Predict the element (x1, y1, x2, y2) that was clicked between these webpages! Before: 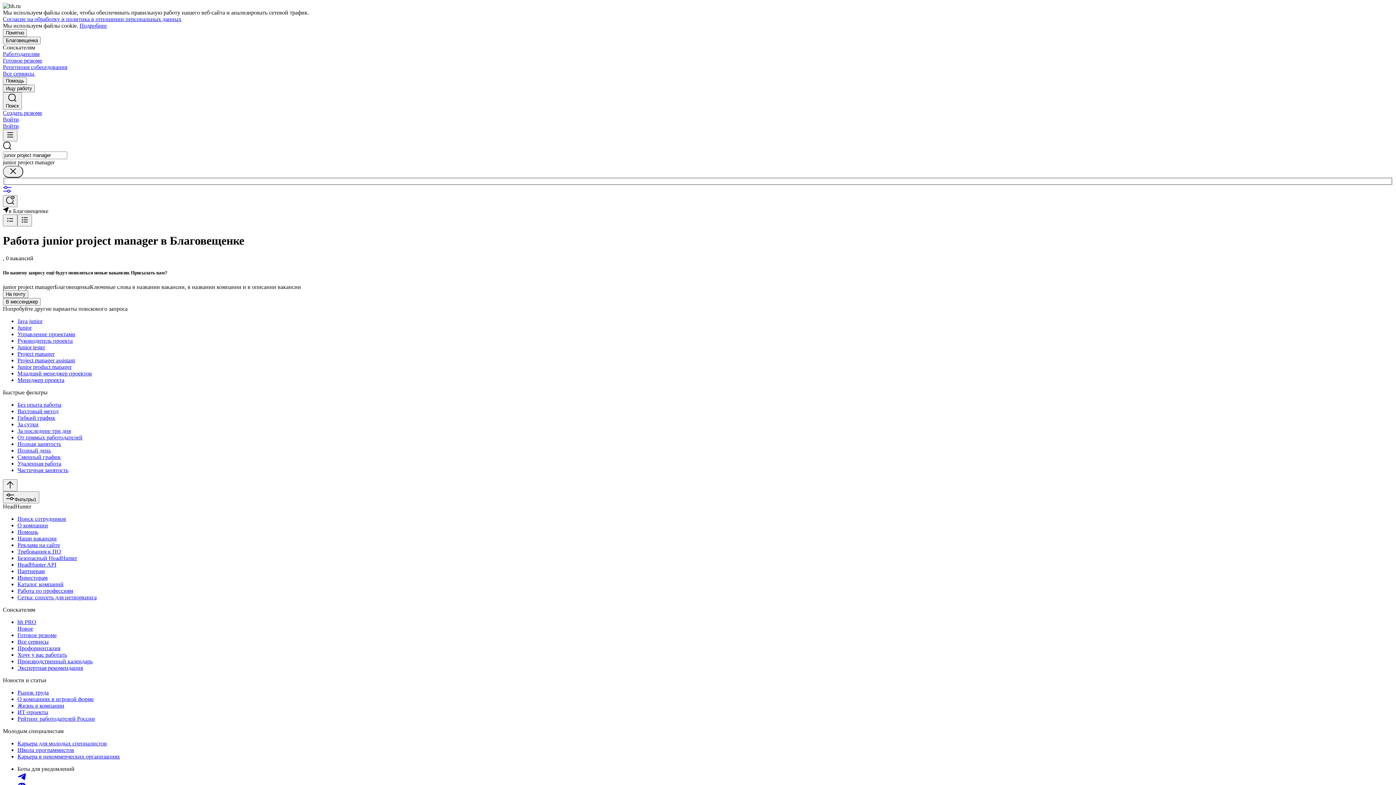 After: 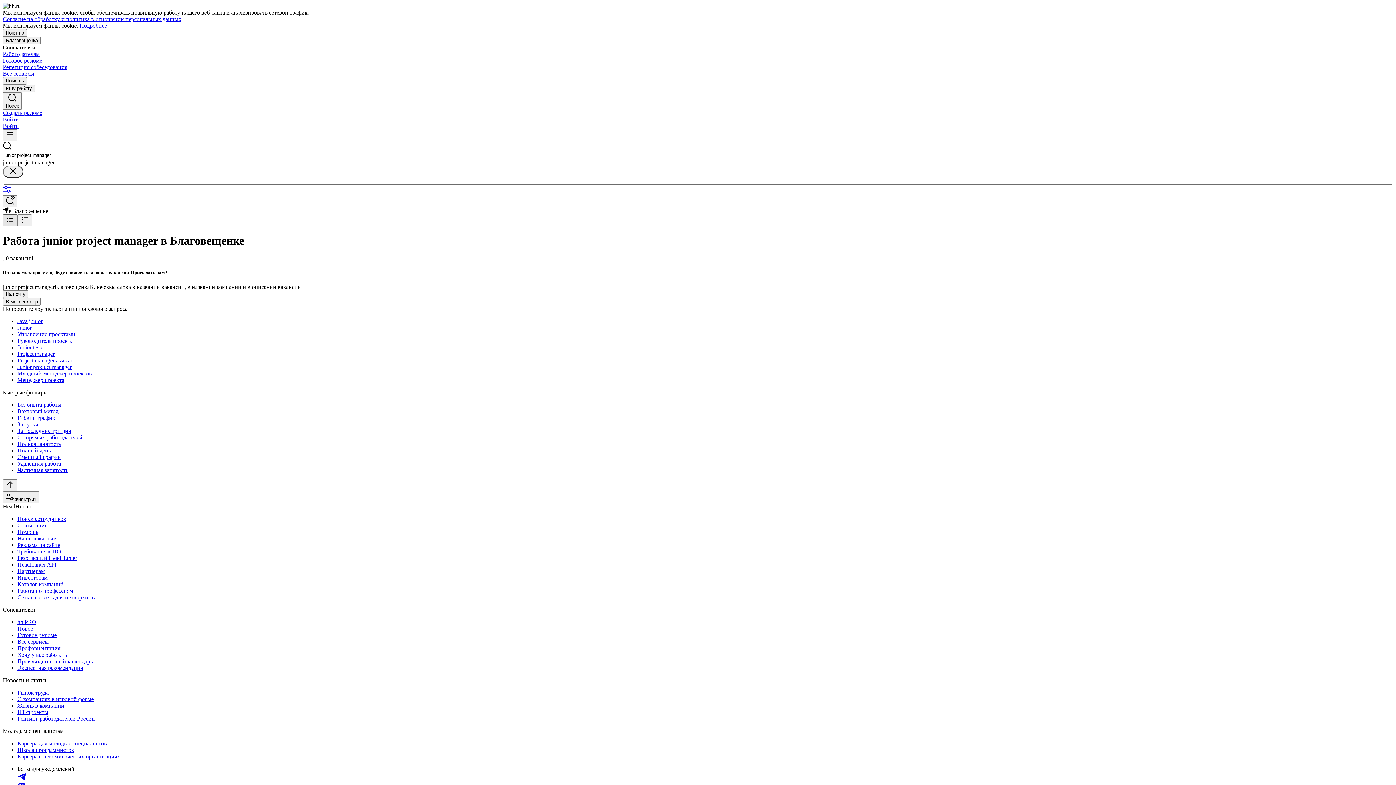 Action: bbox: (2, 214, 17, 226)